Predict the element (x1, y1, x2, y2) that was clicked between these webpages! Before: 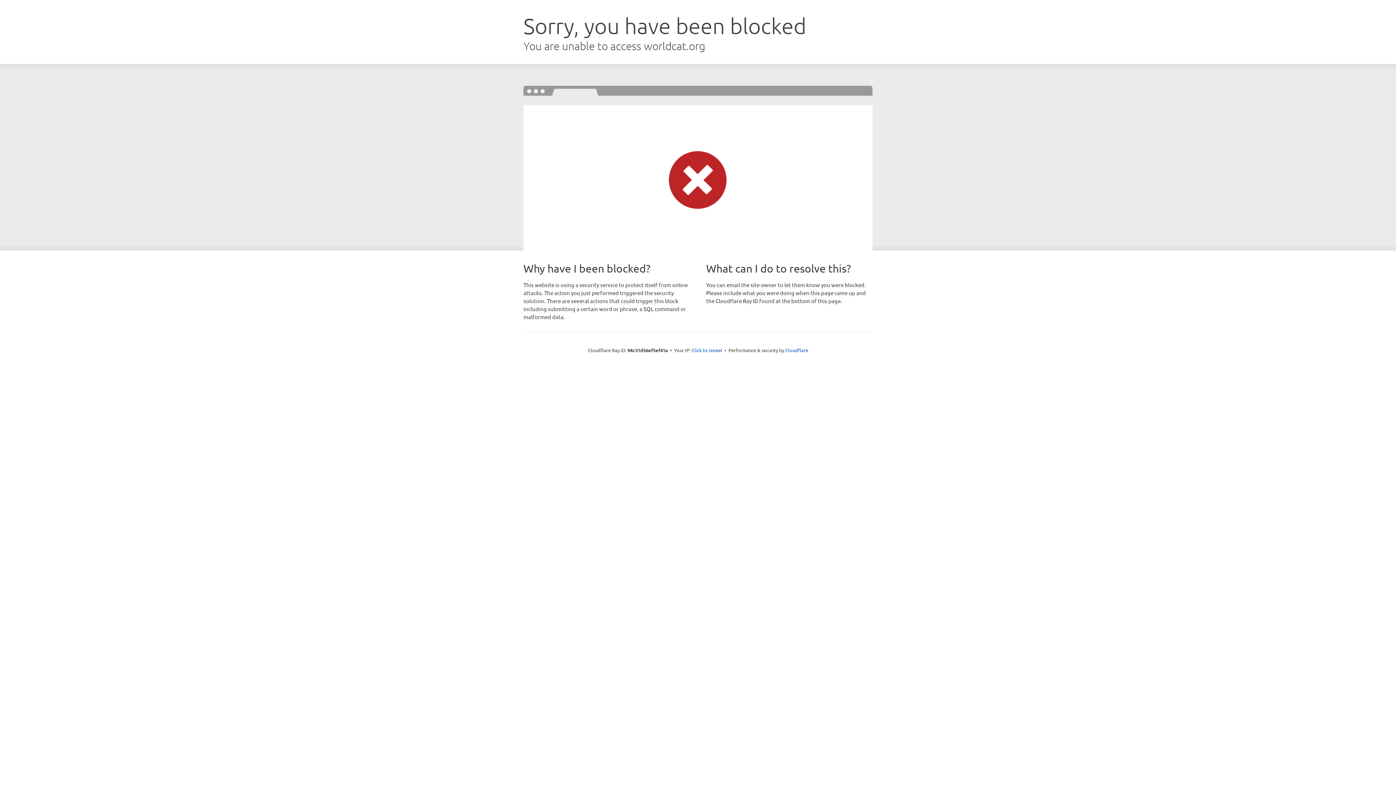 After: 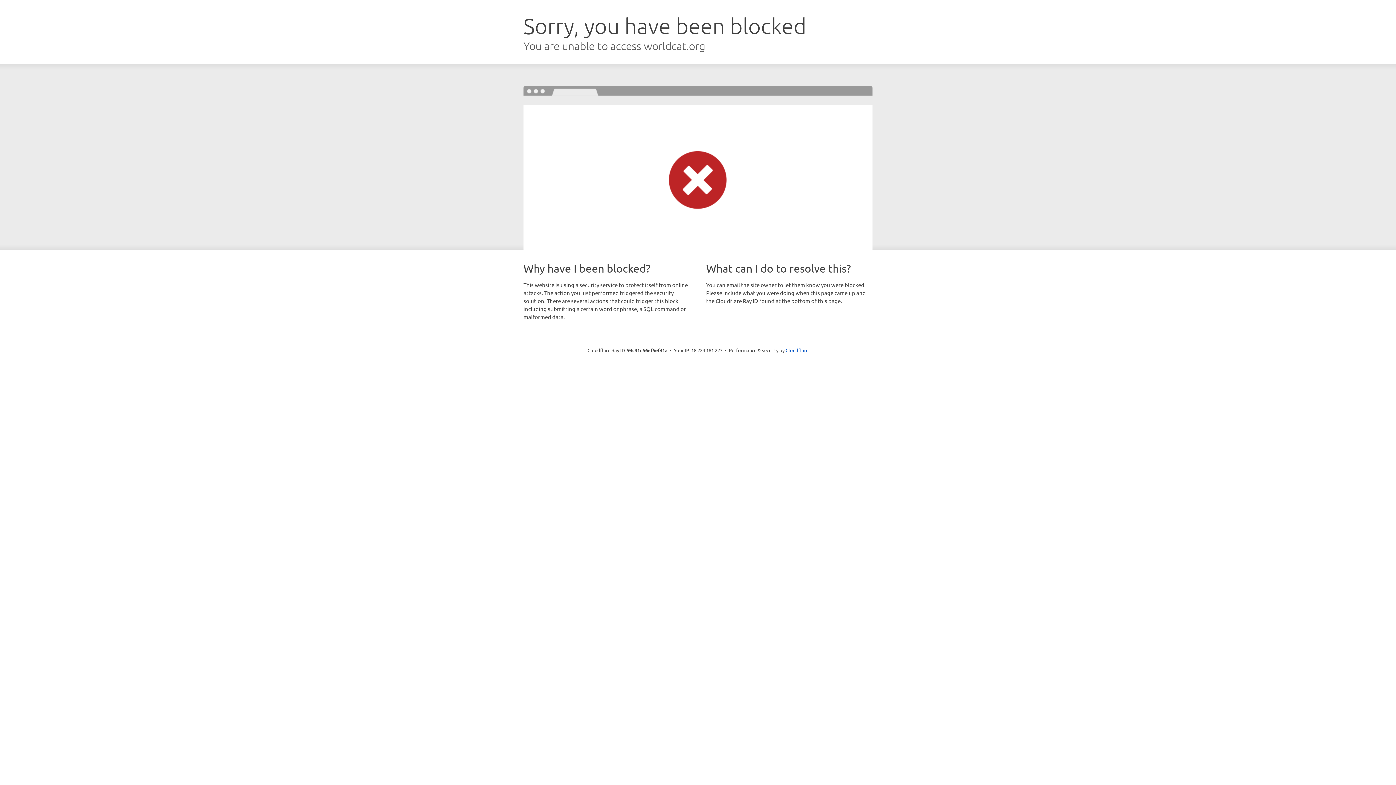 Action: label: Click to reveal bbox: (691, 346, 722, 353)